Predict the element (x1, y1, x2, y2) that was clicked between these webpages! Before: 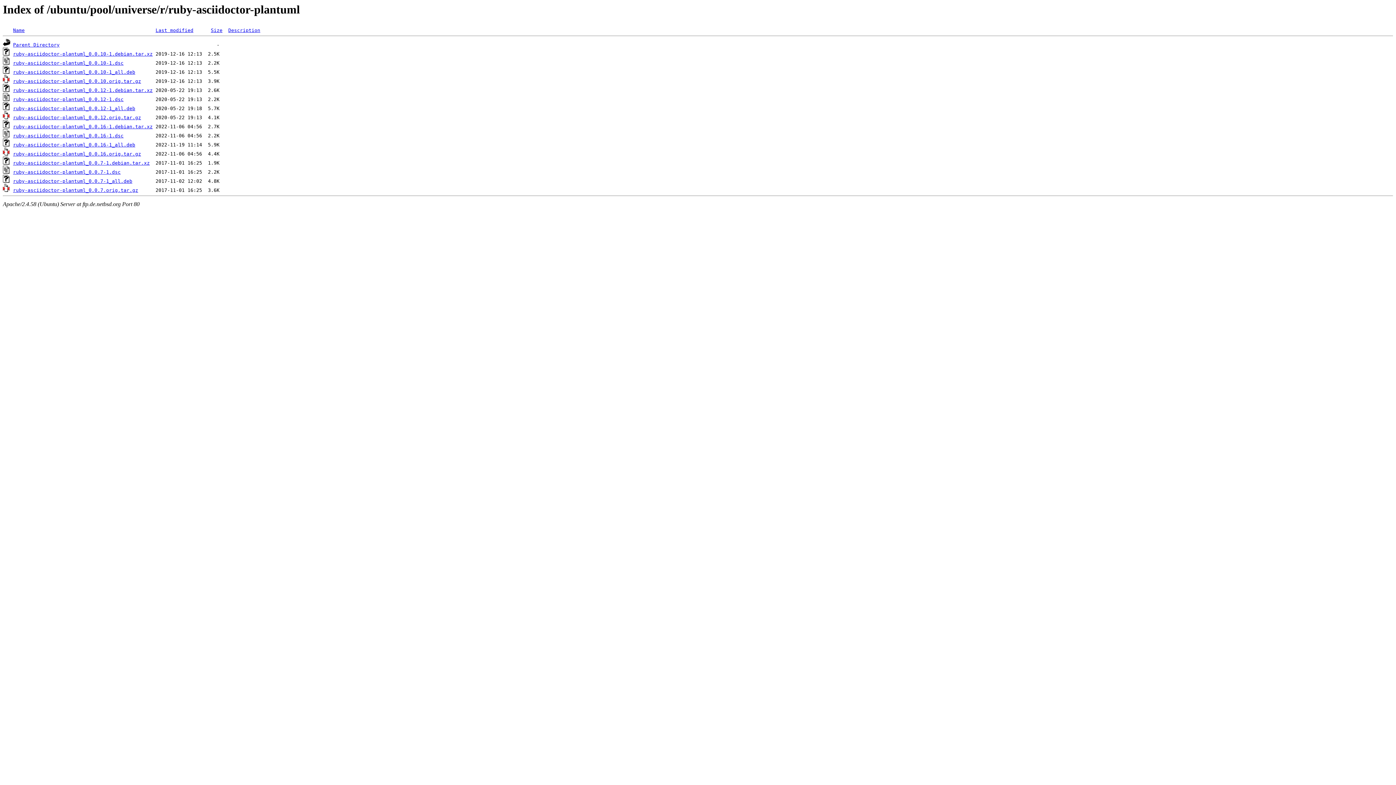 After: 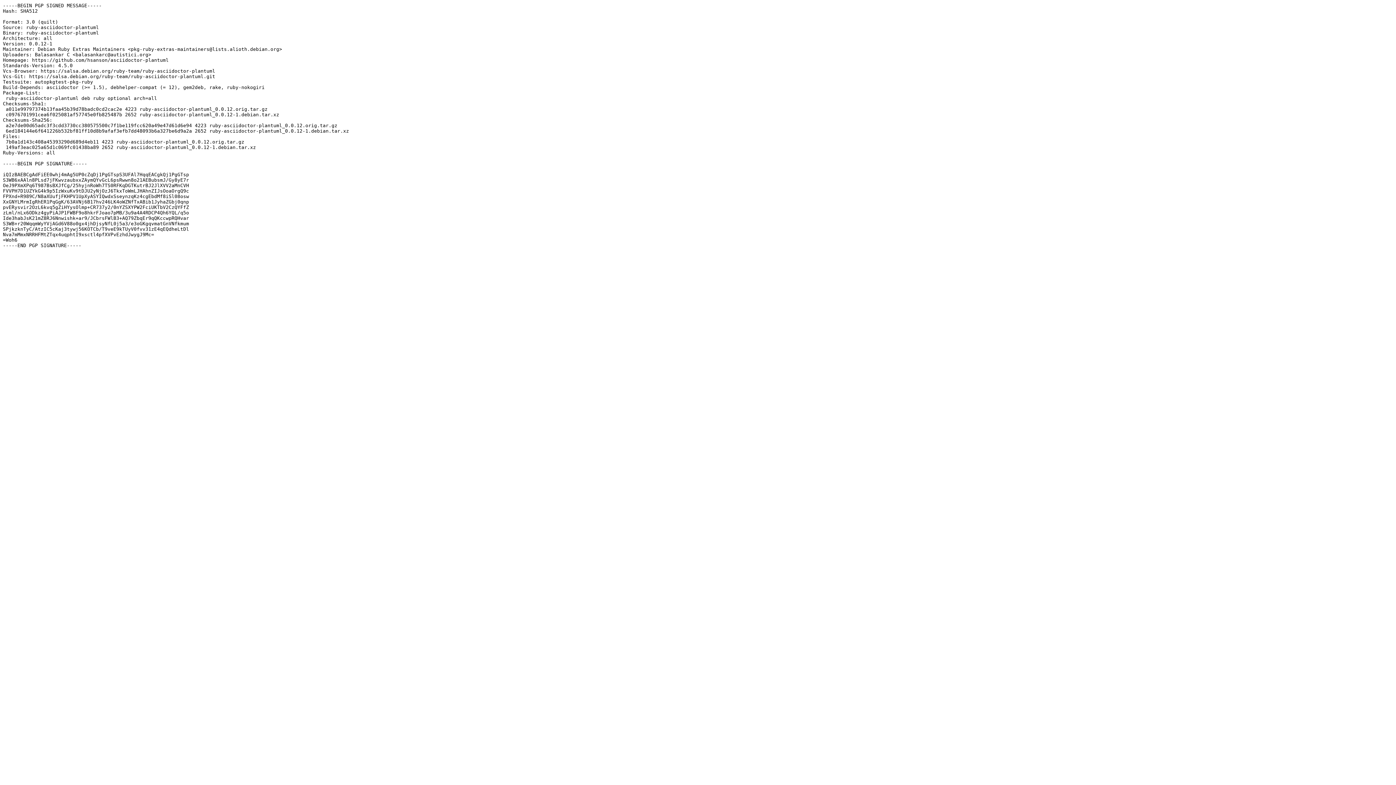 Action: bbox: (13, 96, 123, 102) label: ruby-asciidoctor-plantuml_0.0.12-1.dsc